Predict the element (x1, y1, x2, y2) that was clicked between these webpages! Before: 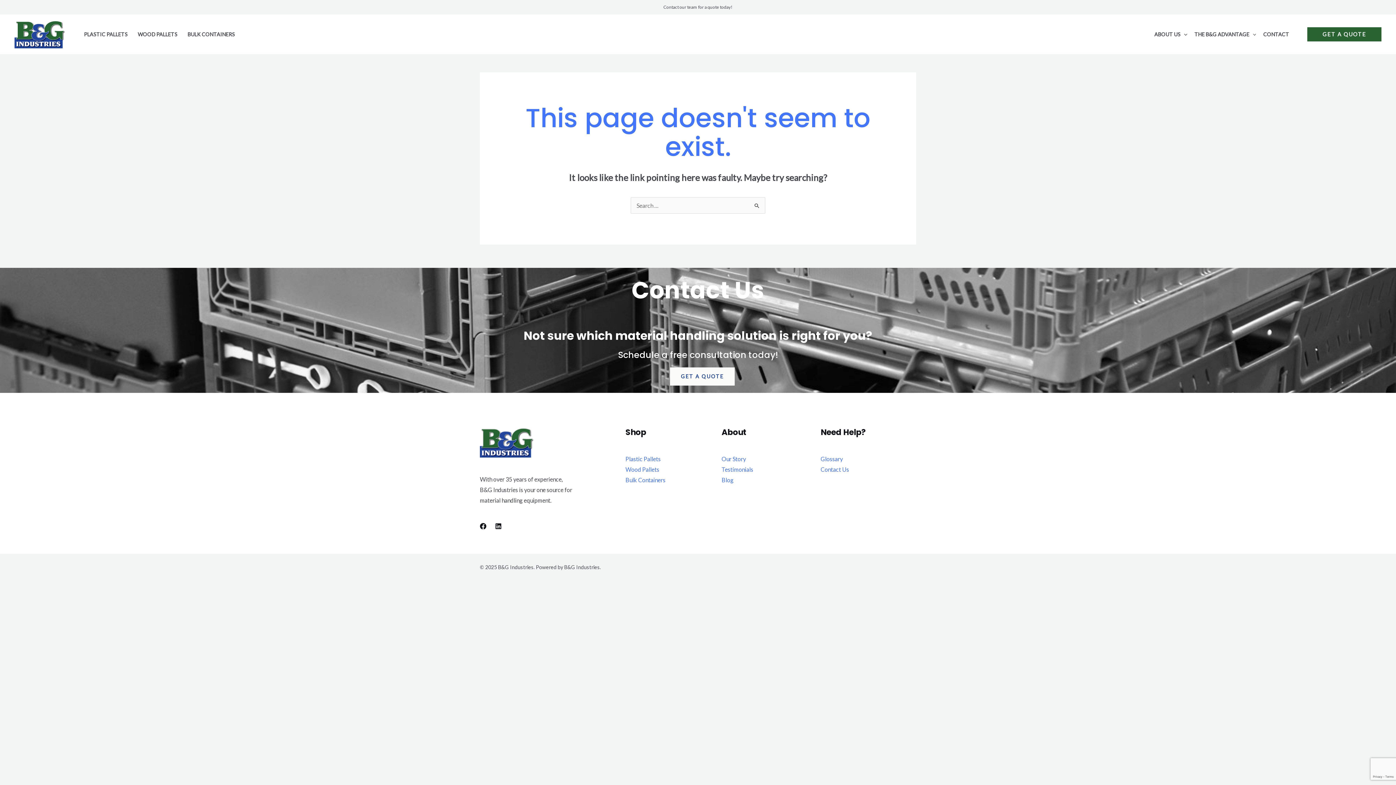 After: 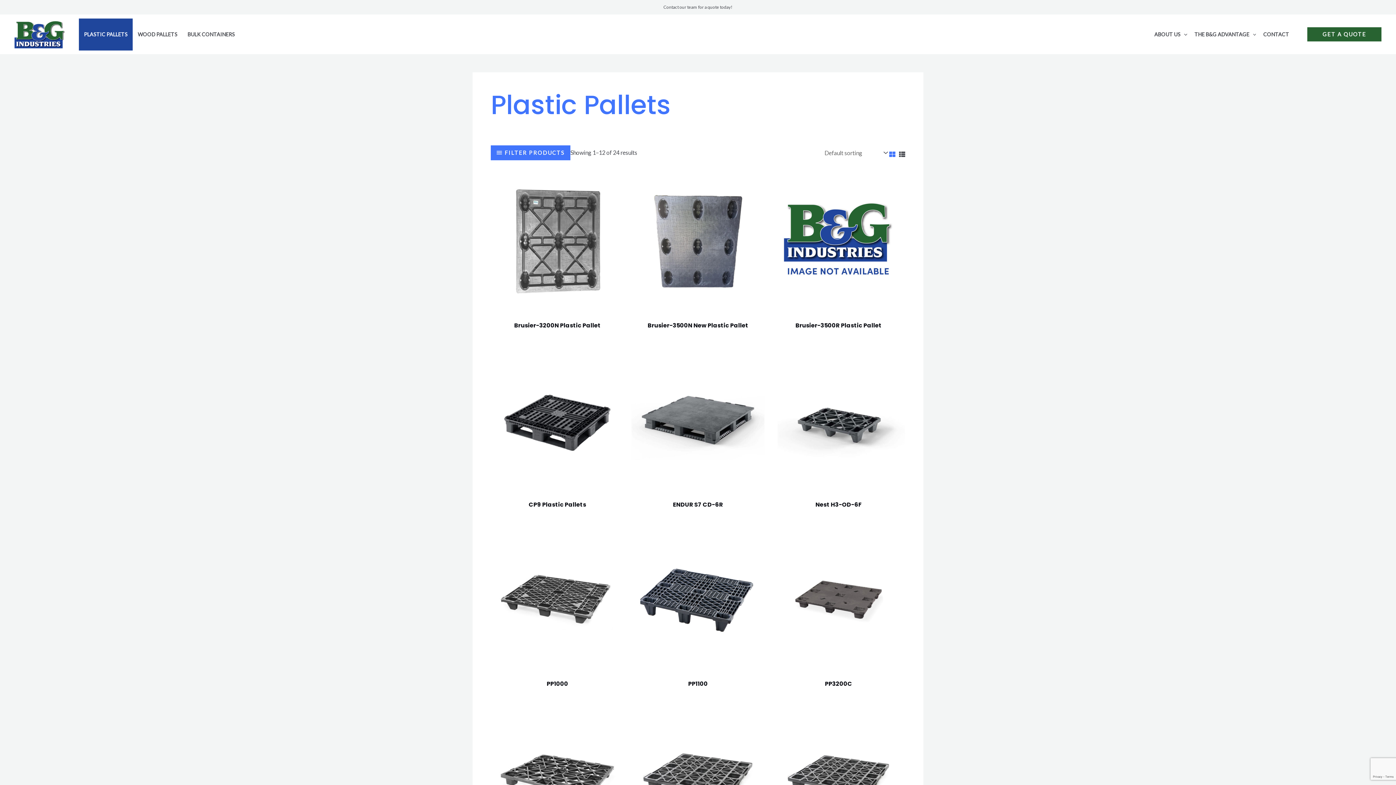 Action: label: Plastic Pallets bbox: (625, 455, 660, 462)